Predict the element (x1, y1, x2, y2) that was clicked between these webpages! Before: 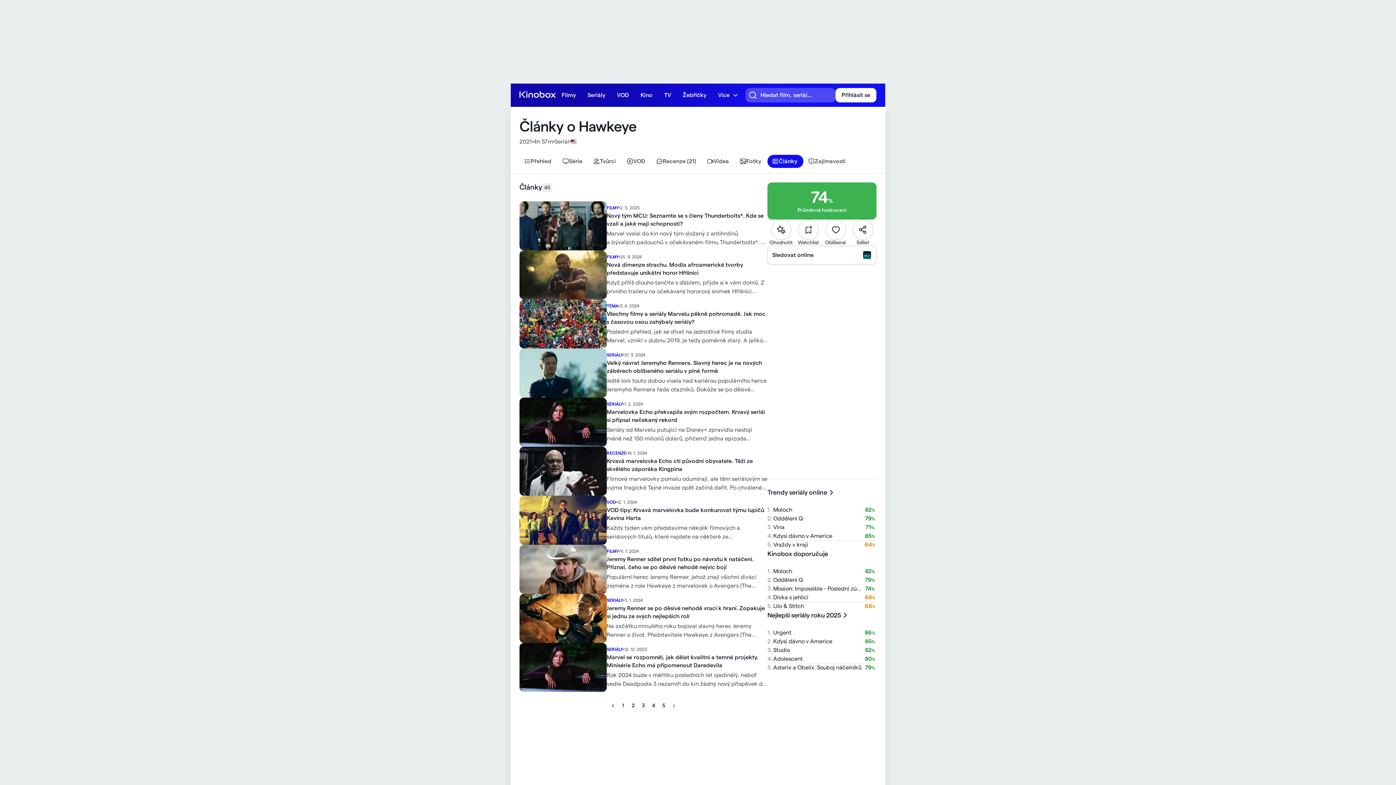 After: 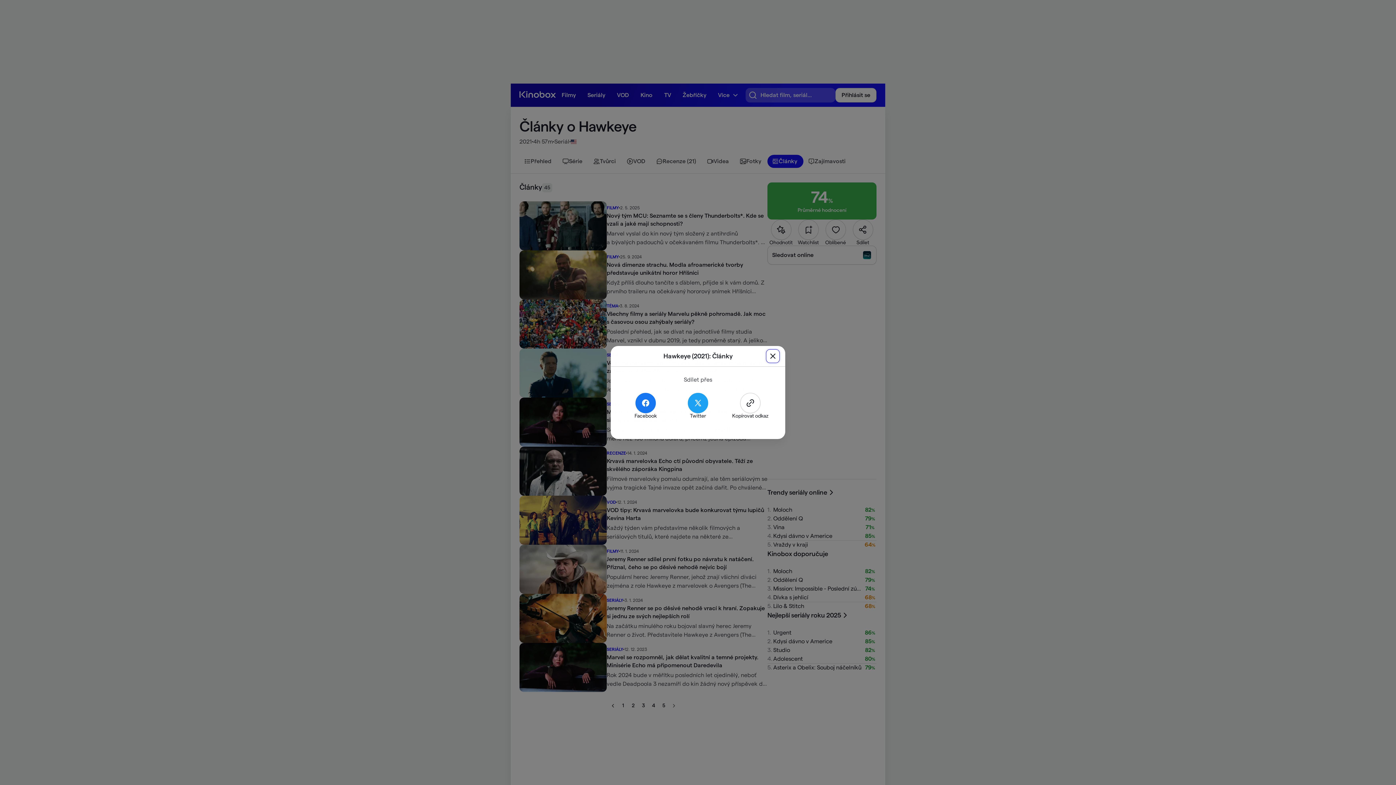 Action: bbox: (852, 219, 873, 240)